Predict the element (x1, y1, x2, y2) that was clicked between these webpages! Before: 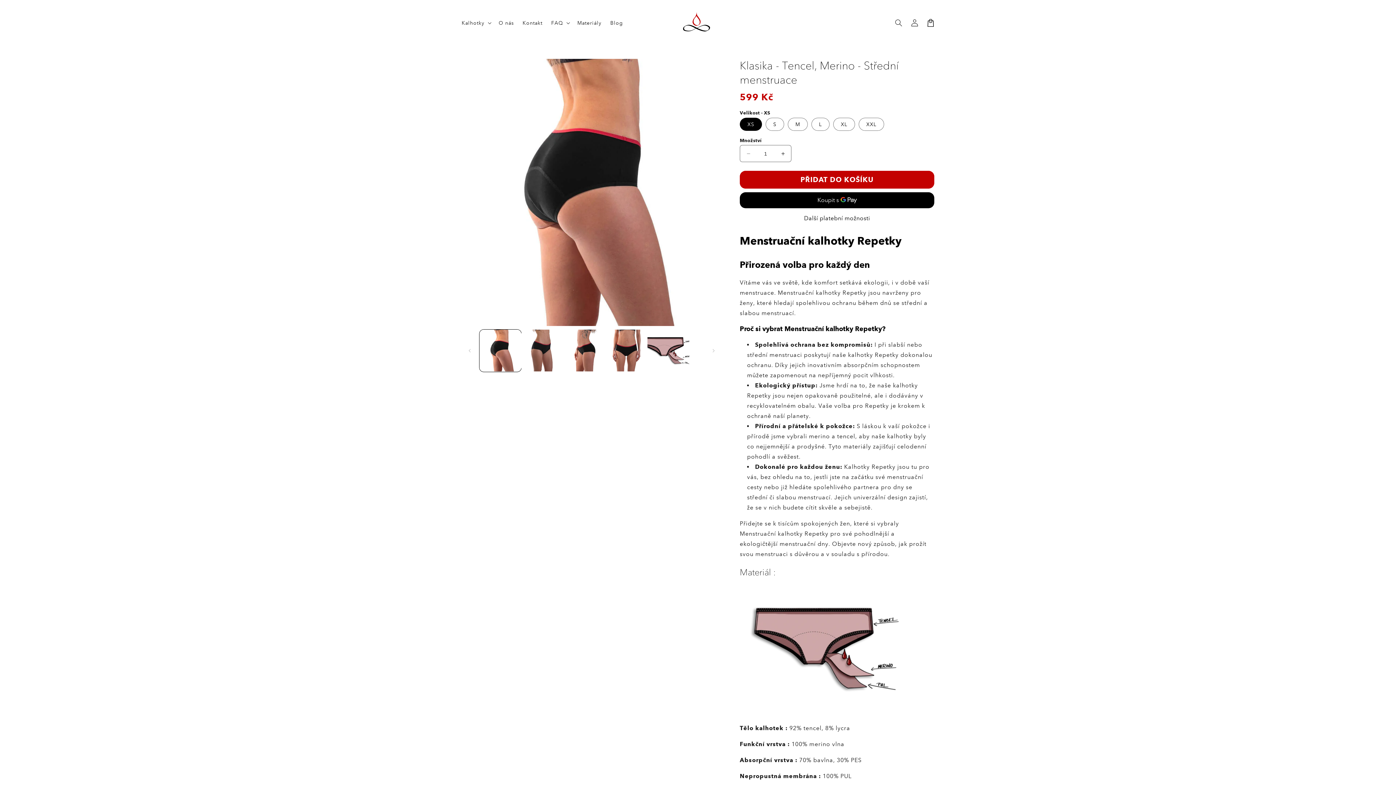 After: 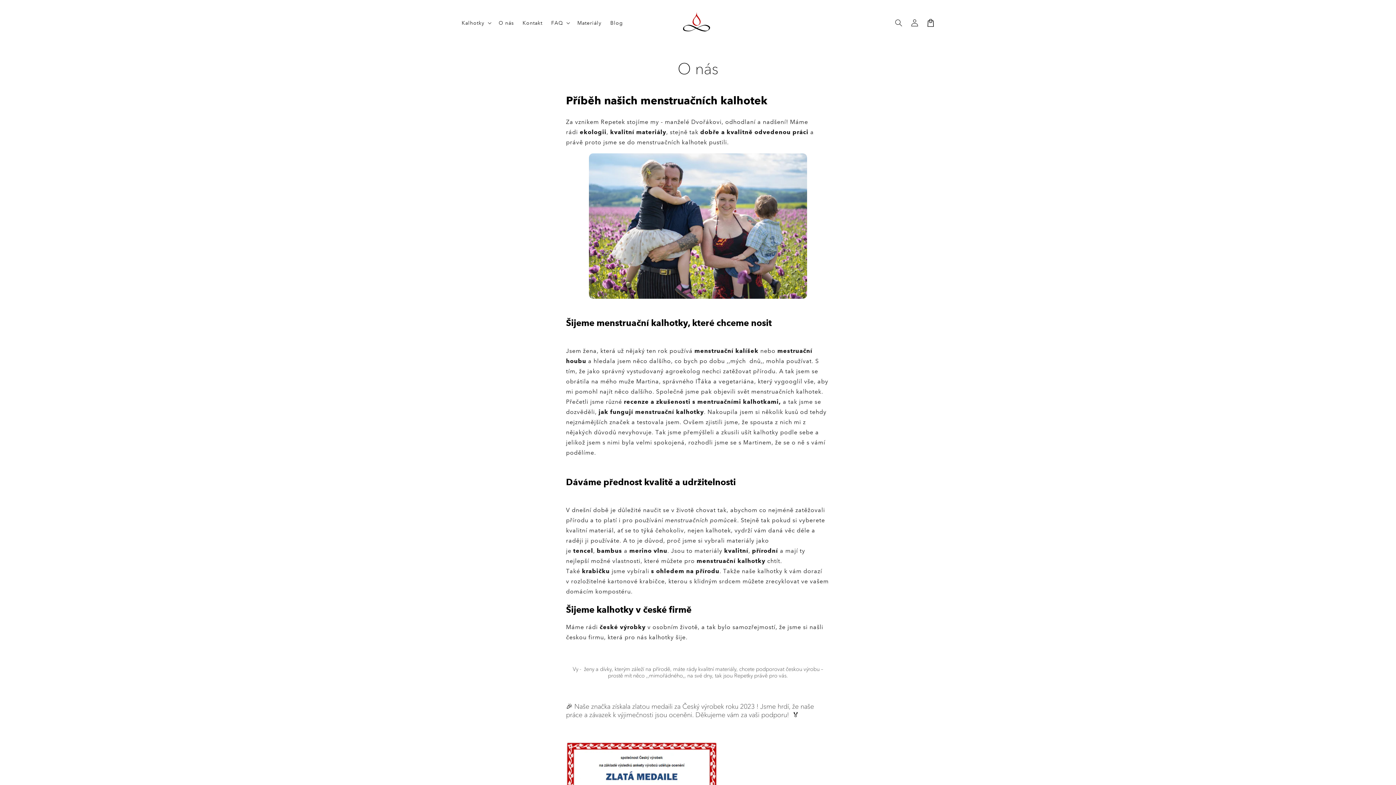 Action: label: O nás bbox: (494, 15, 518, 30)